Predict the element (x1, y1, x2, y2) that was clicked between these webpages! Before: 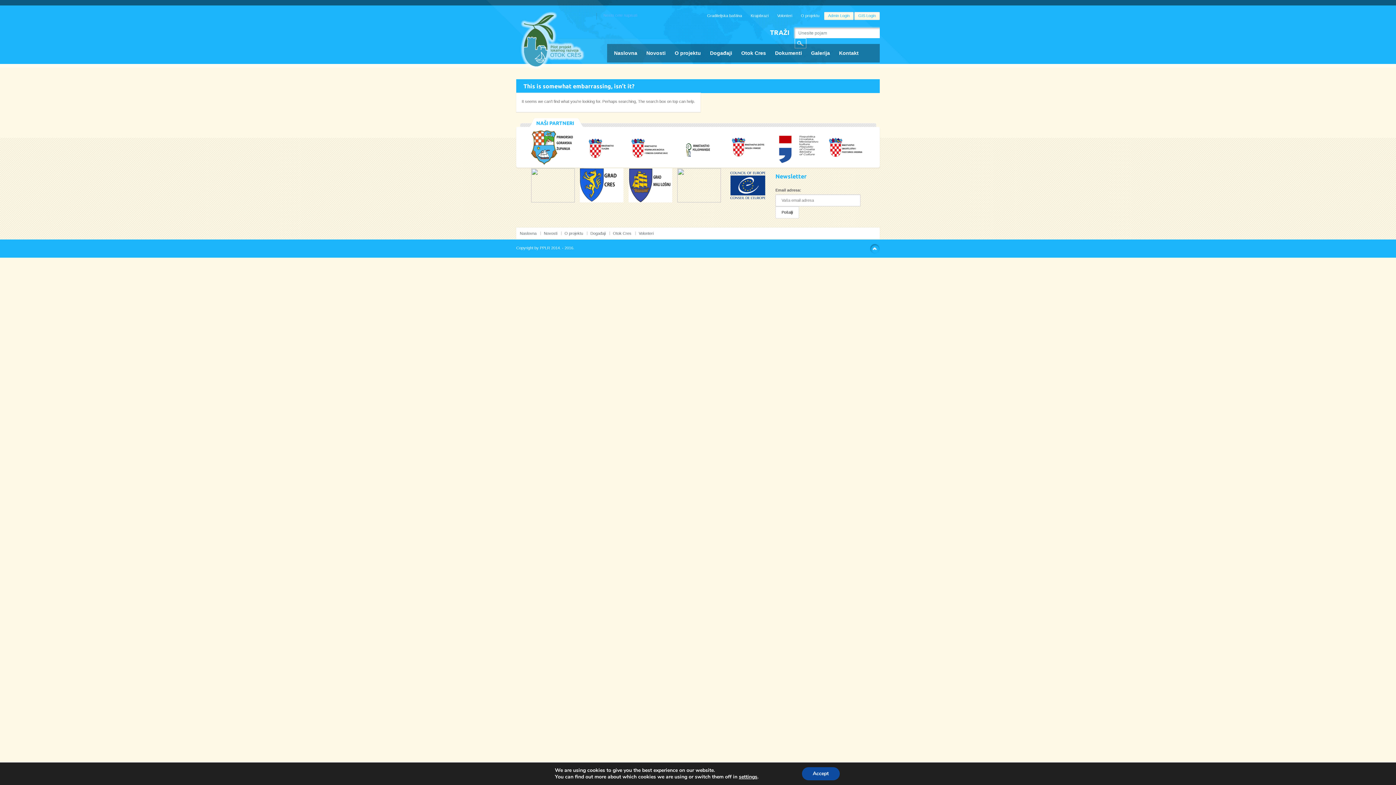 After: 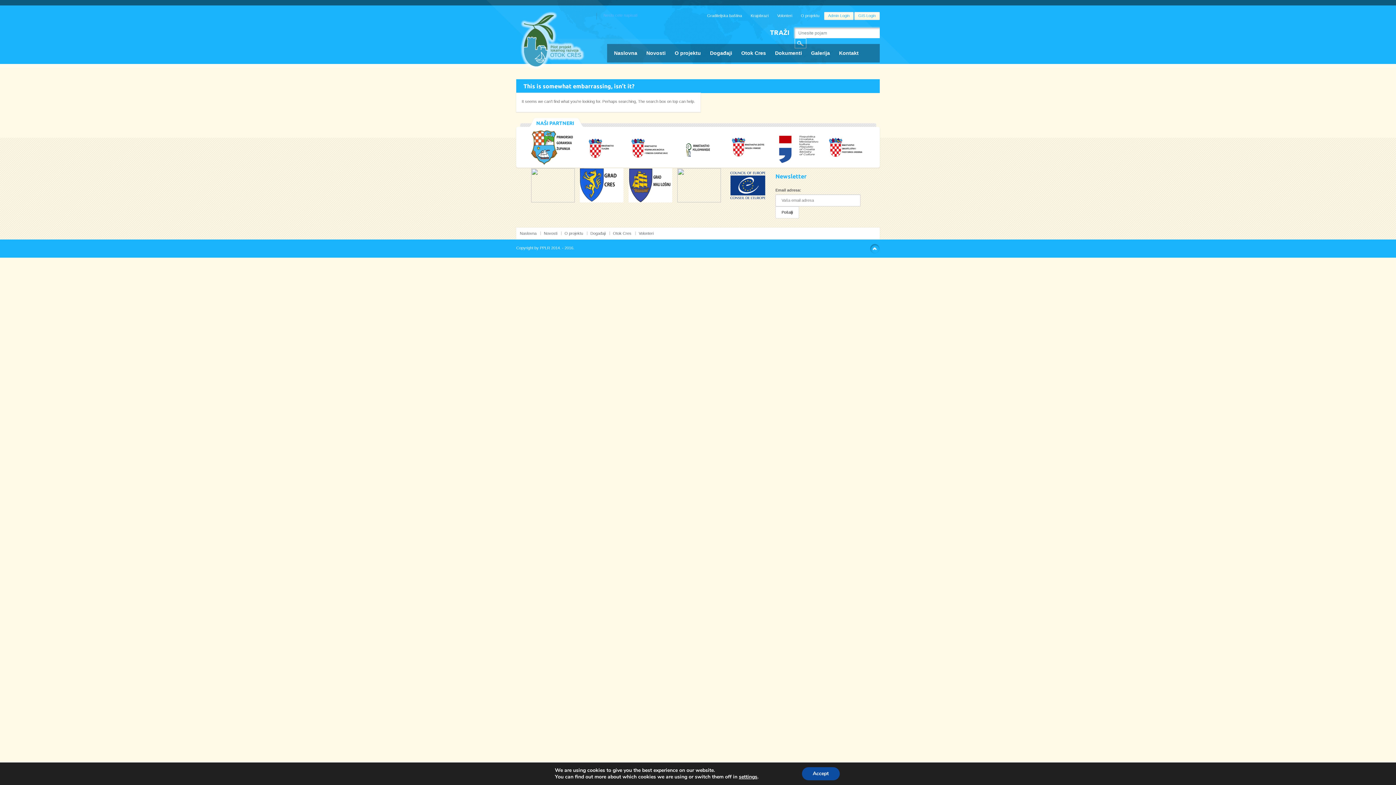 Action: bbox: (677, 168, 721, 202)